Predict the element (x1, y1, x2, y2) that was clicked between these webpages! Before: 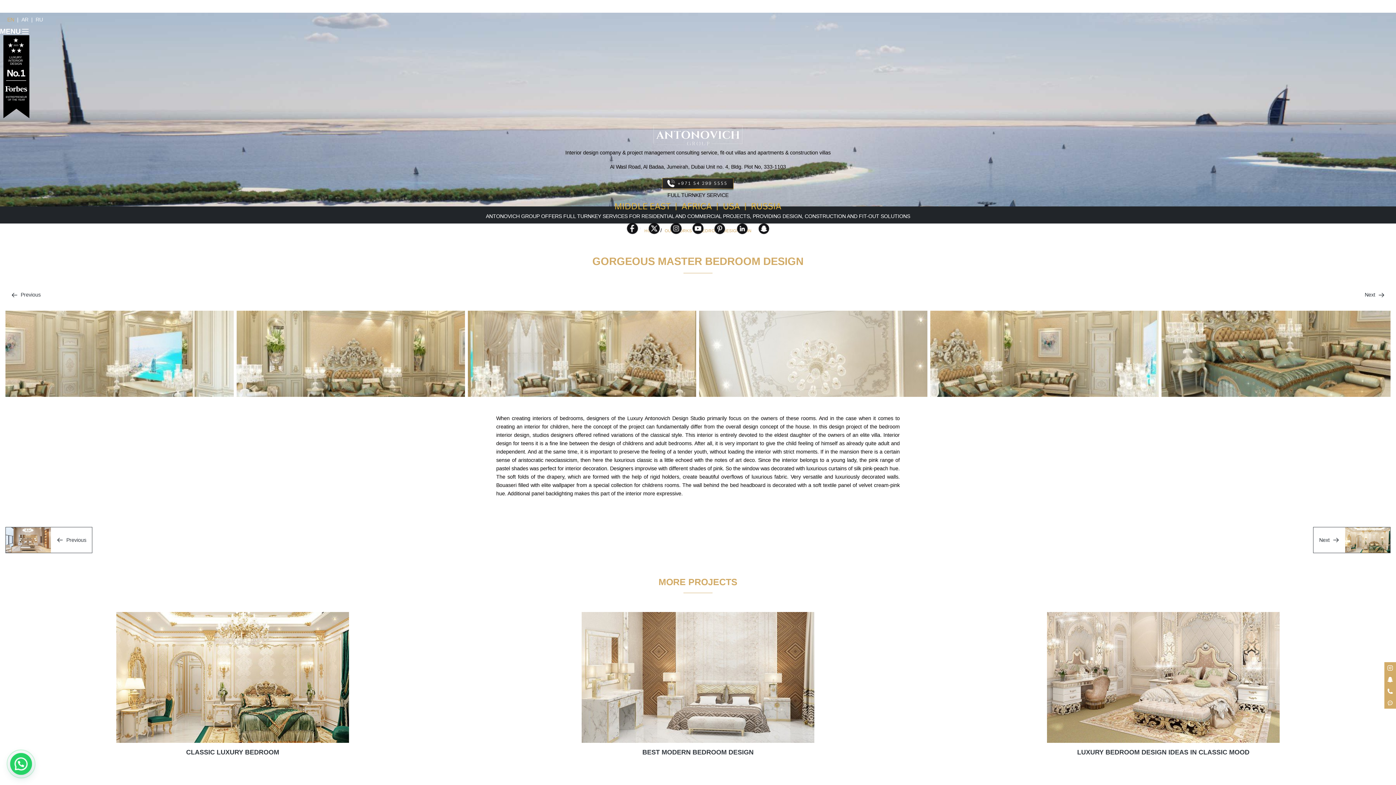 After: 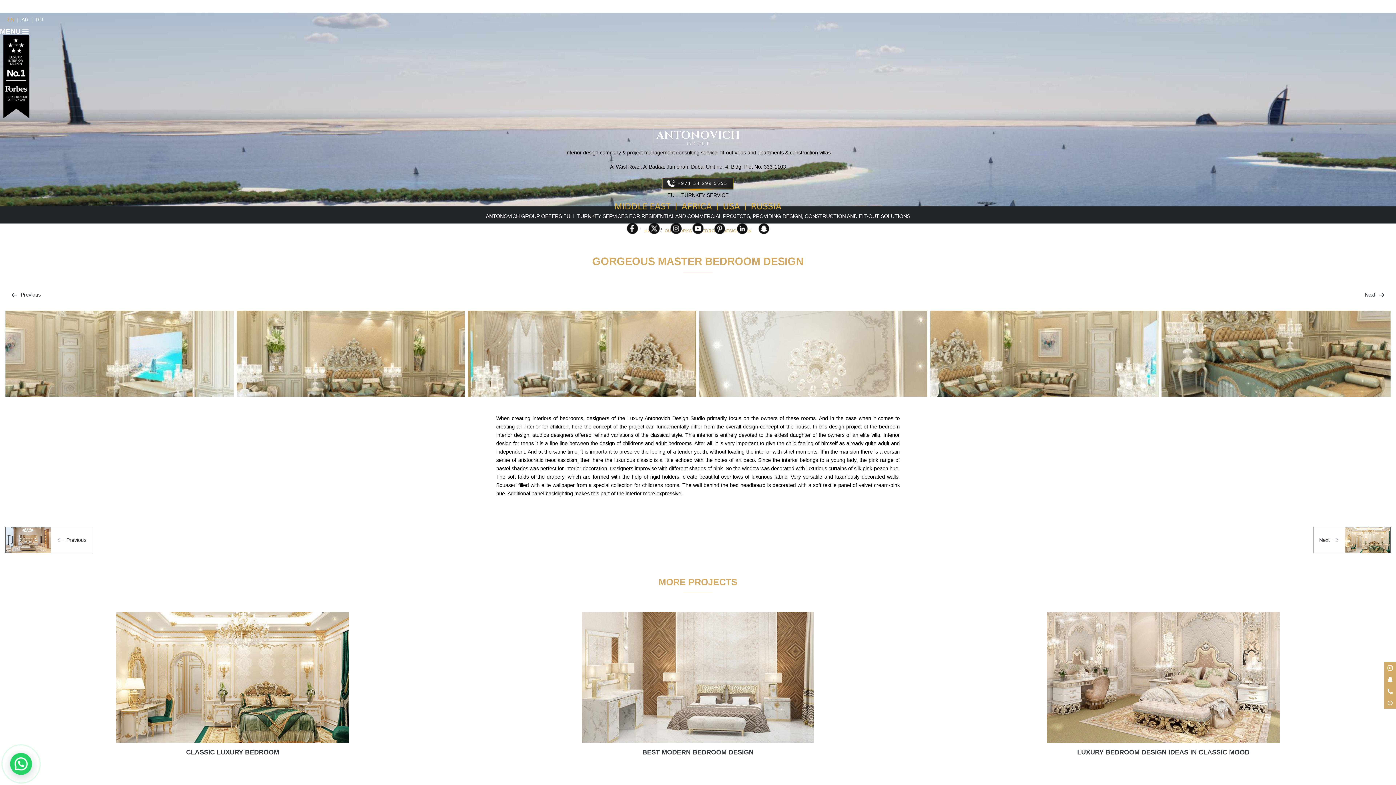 Action: label: Snapchat bbox: (1384, 674, 1396, 685)